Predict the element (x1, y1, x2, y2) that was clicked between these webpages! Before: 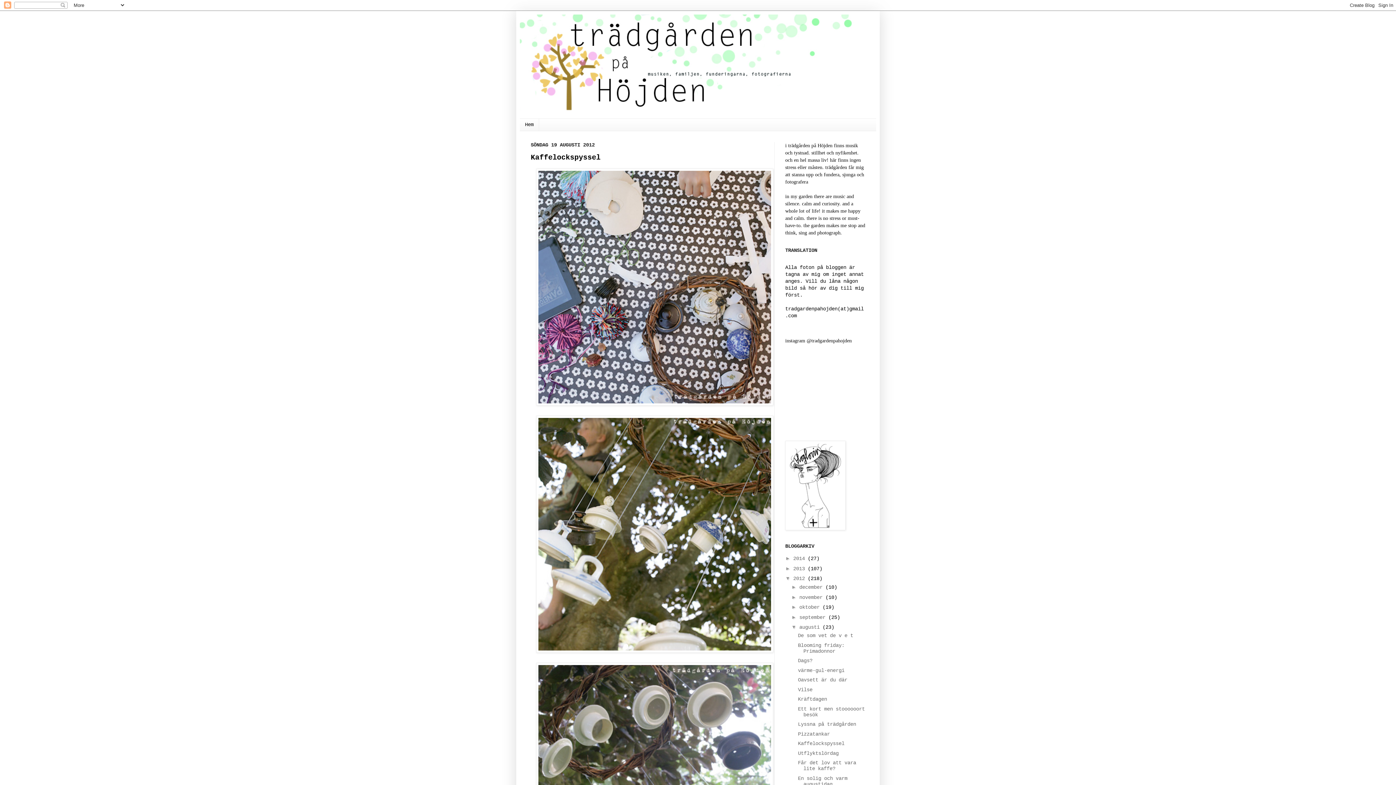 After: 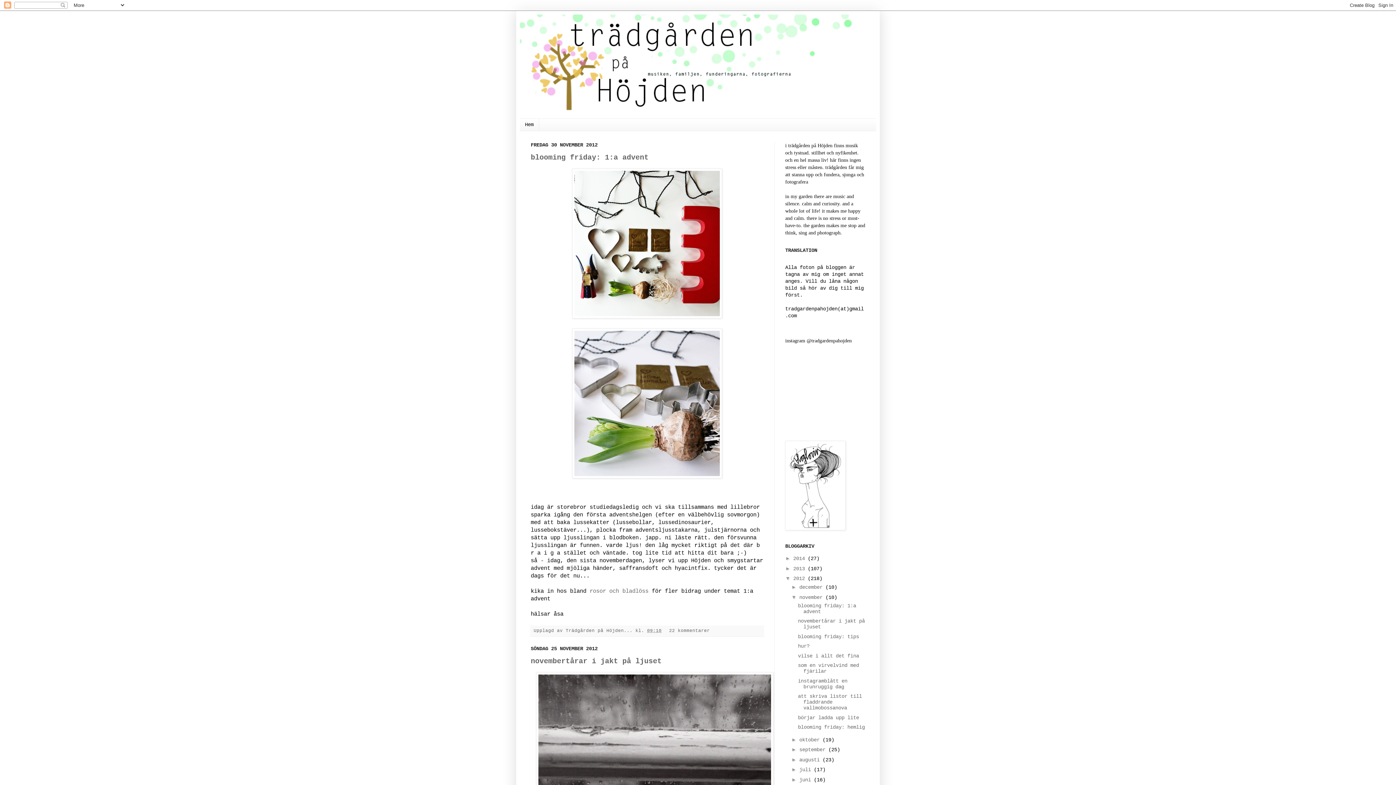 Action: bbox: (799, 594, 825, 600) label: november 